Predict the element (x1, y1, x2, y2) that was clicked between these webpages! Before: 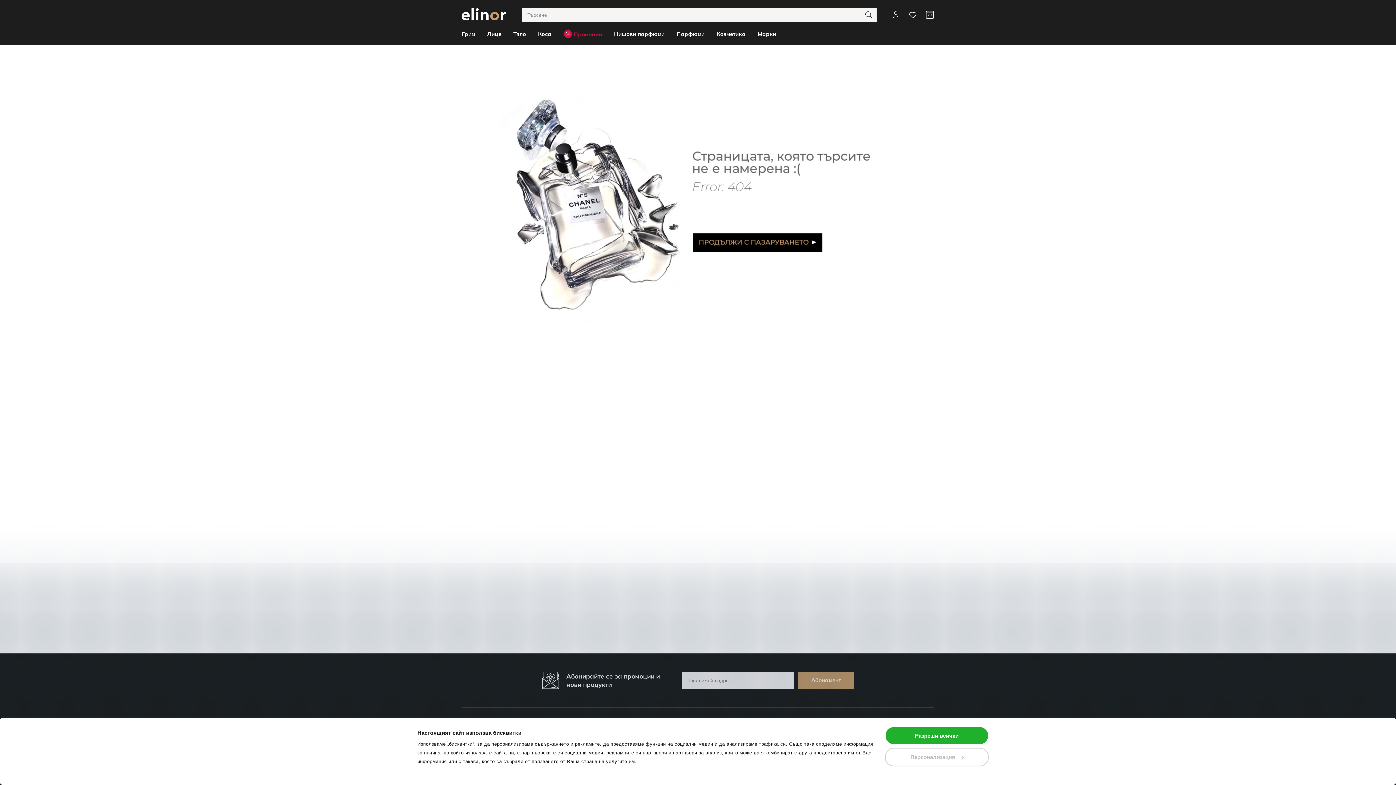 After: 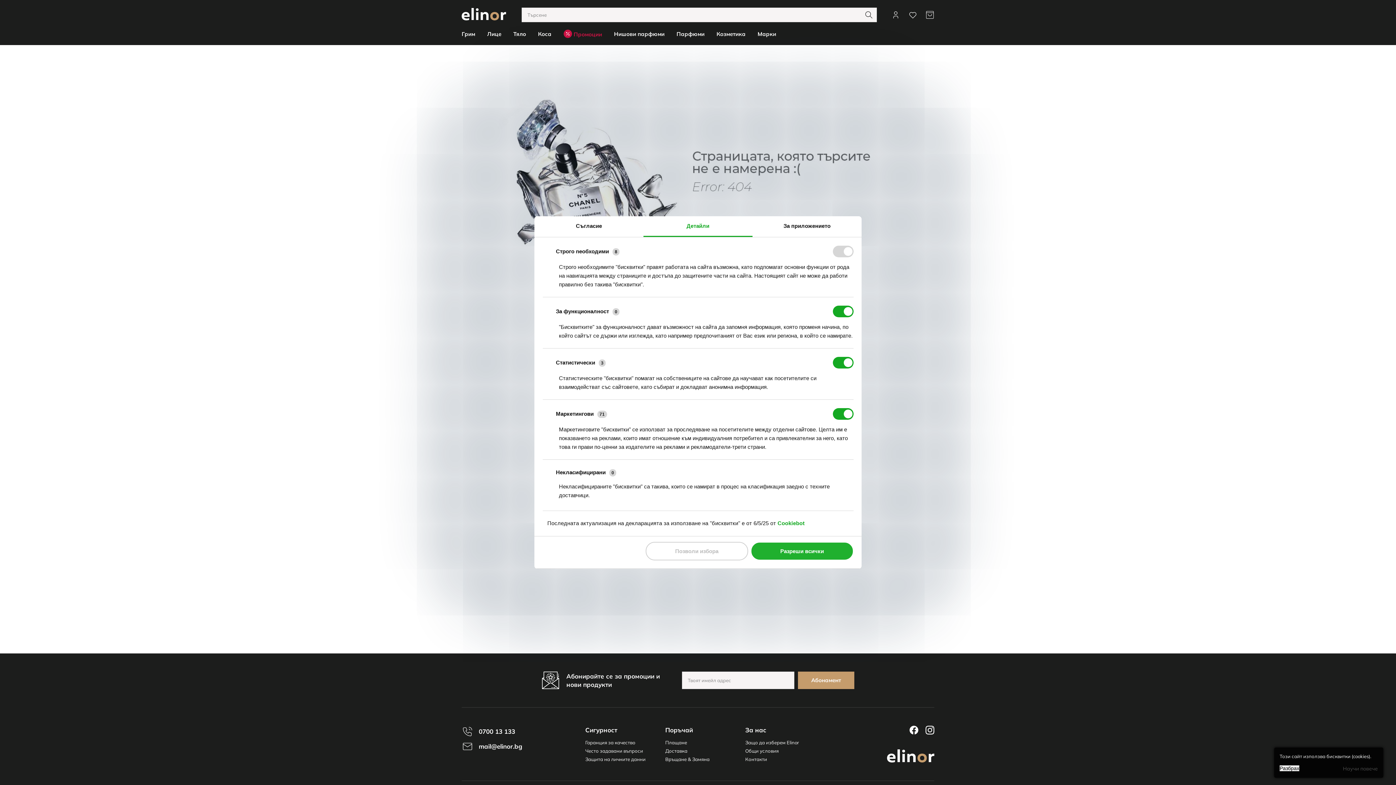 Action: label: Персонализация bbox: (885, 748, 989, 766)